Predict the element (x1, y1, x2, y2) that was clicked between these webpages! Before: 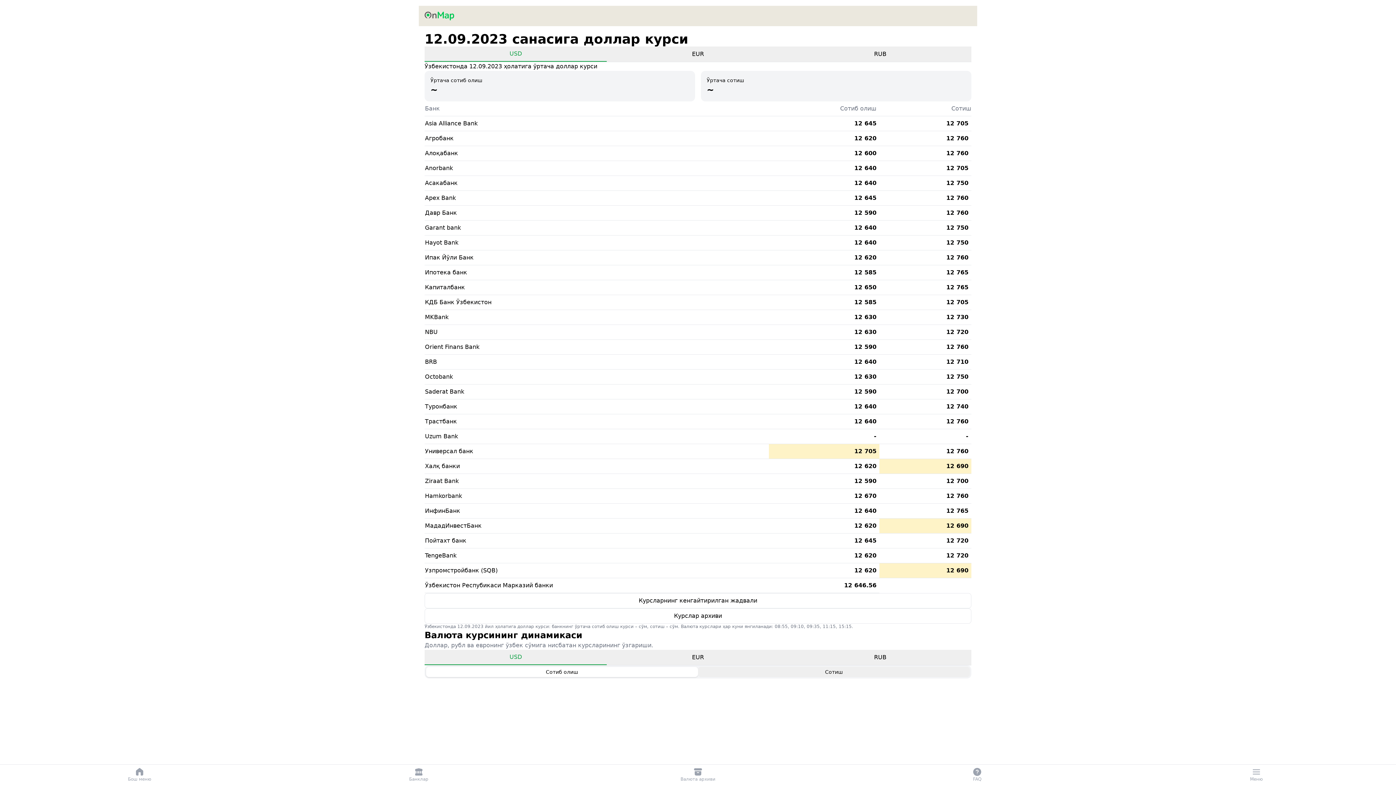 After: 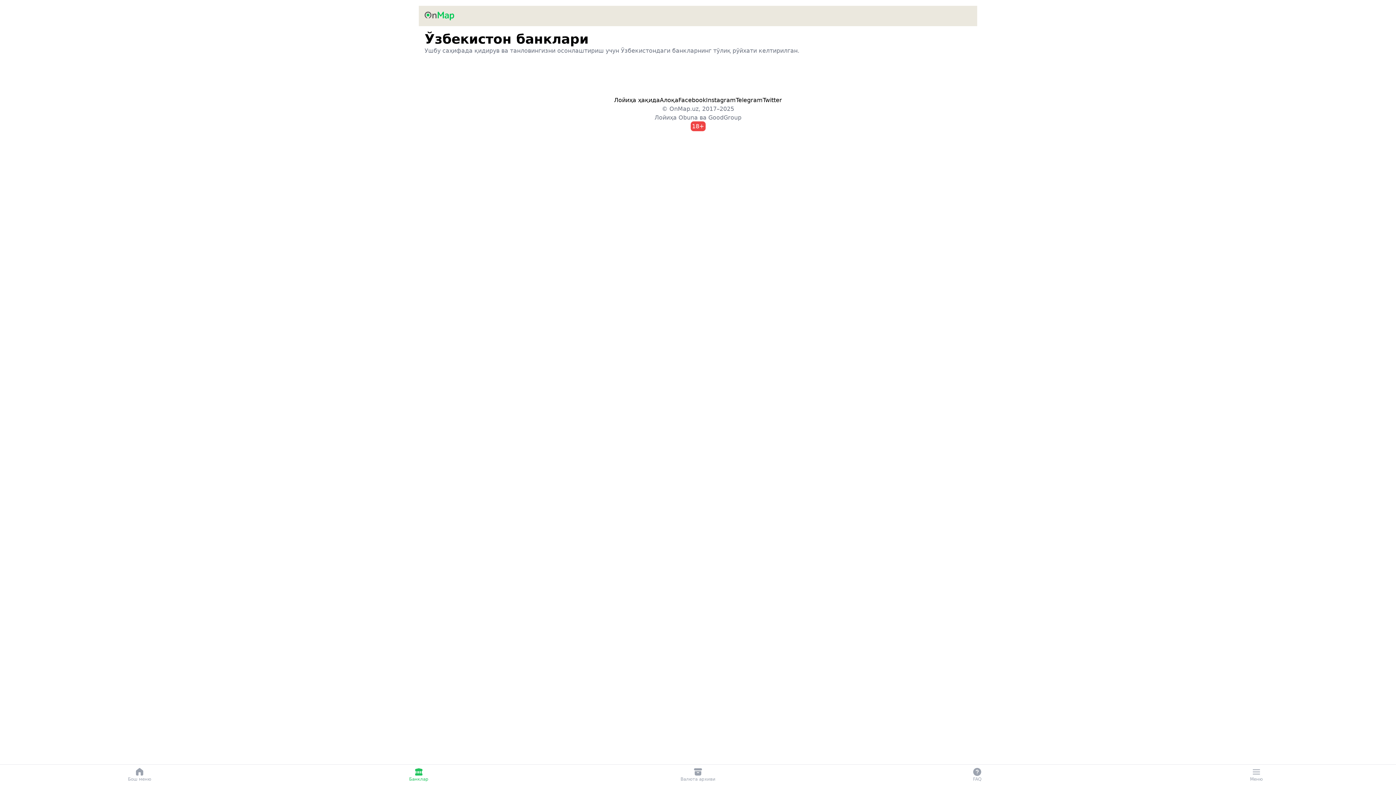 Action: label: Банклар bbox: (279, 765, 558, 785)